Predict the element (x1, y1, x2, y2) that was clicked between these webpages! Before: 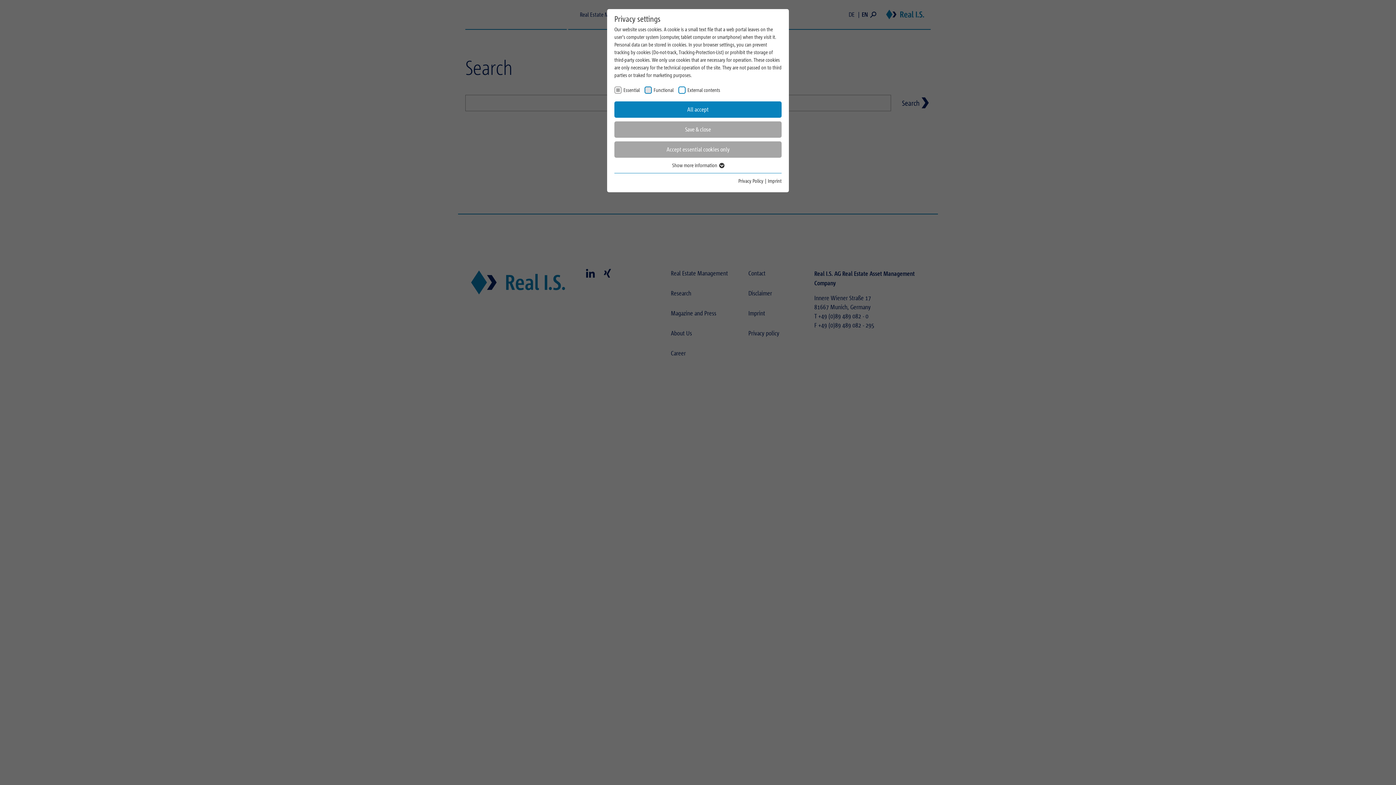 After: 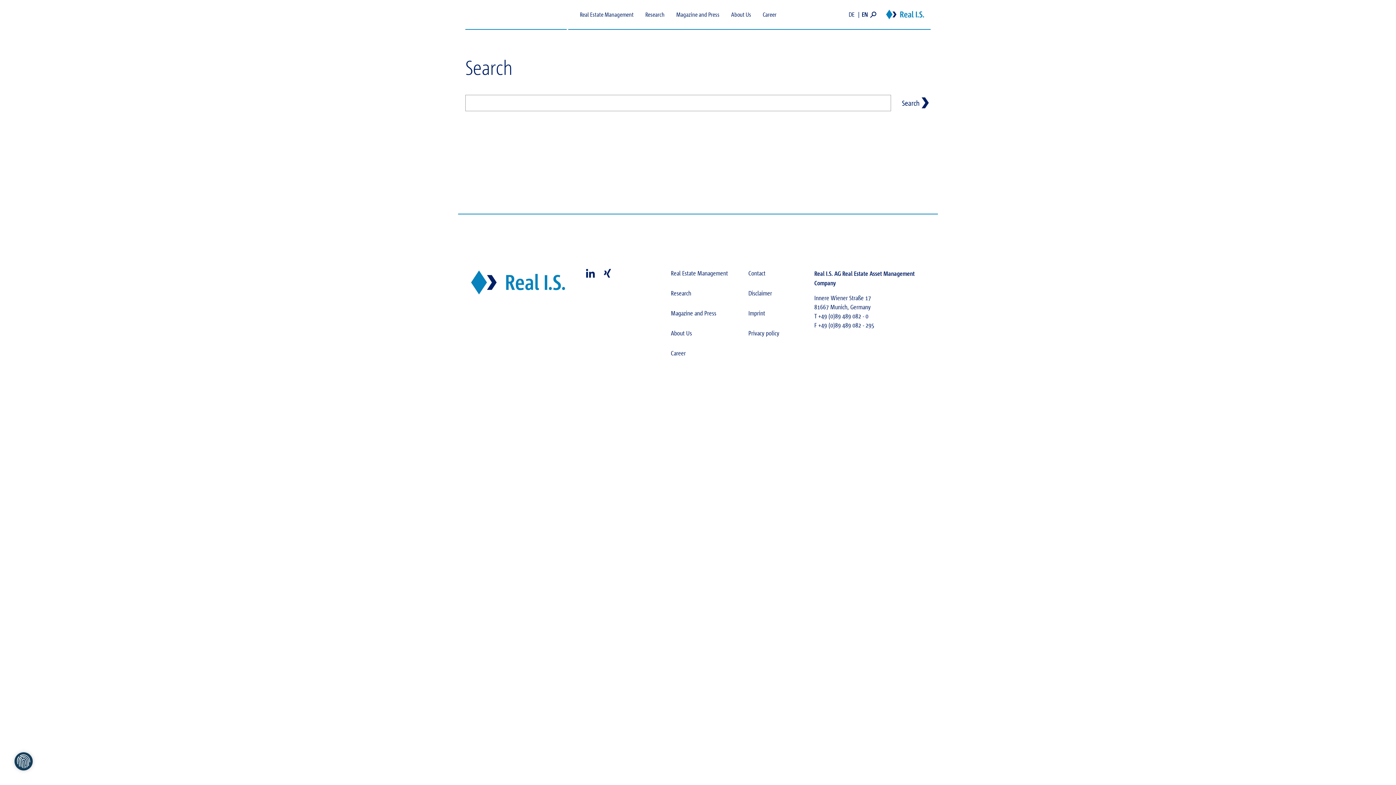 Action: bbox: (614, 141, 781, 157) label: Accept essential cookies only